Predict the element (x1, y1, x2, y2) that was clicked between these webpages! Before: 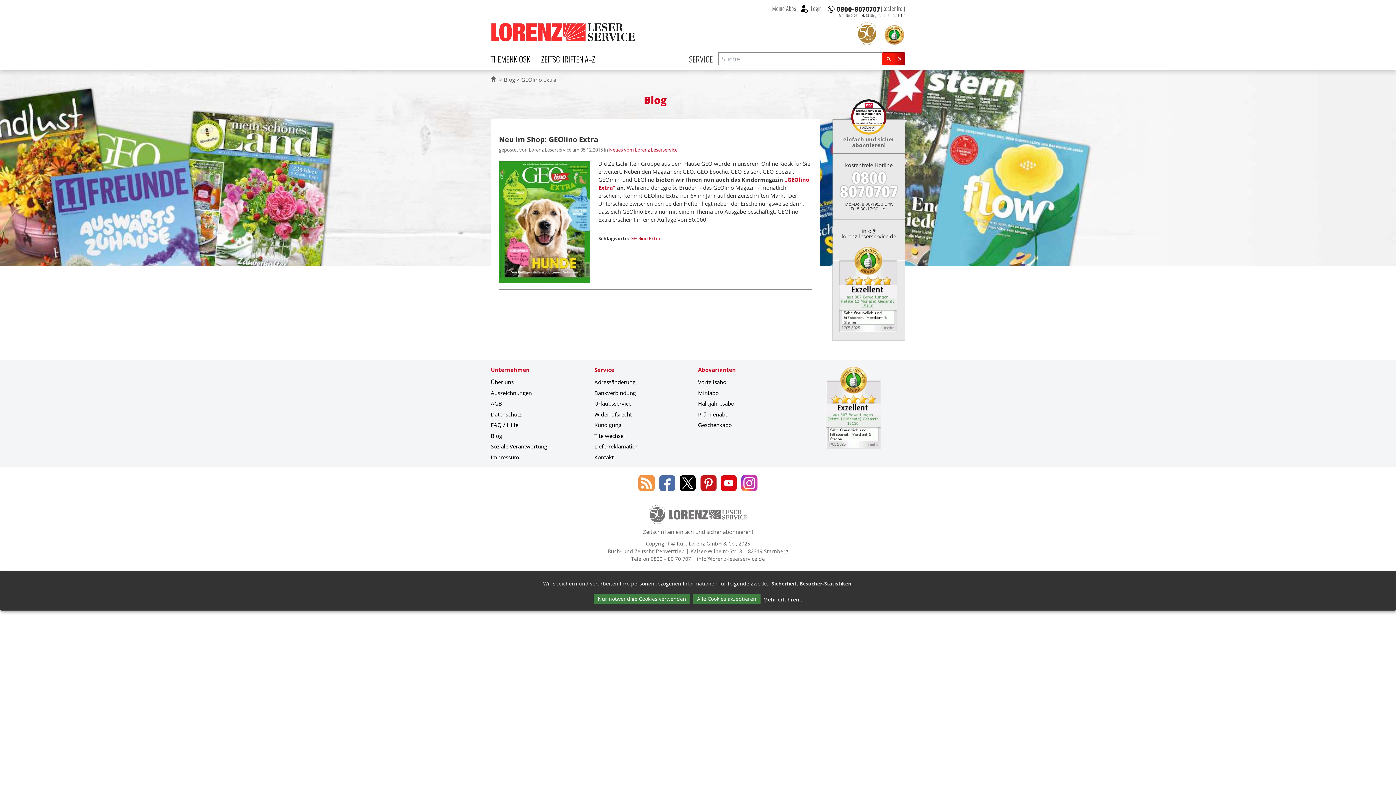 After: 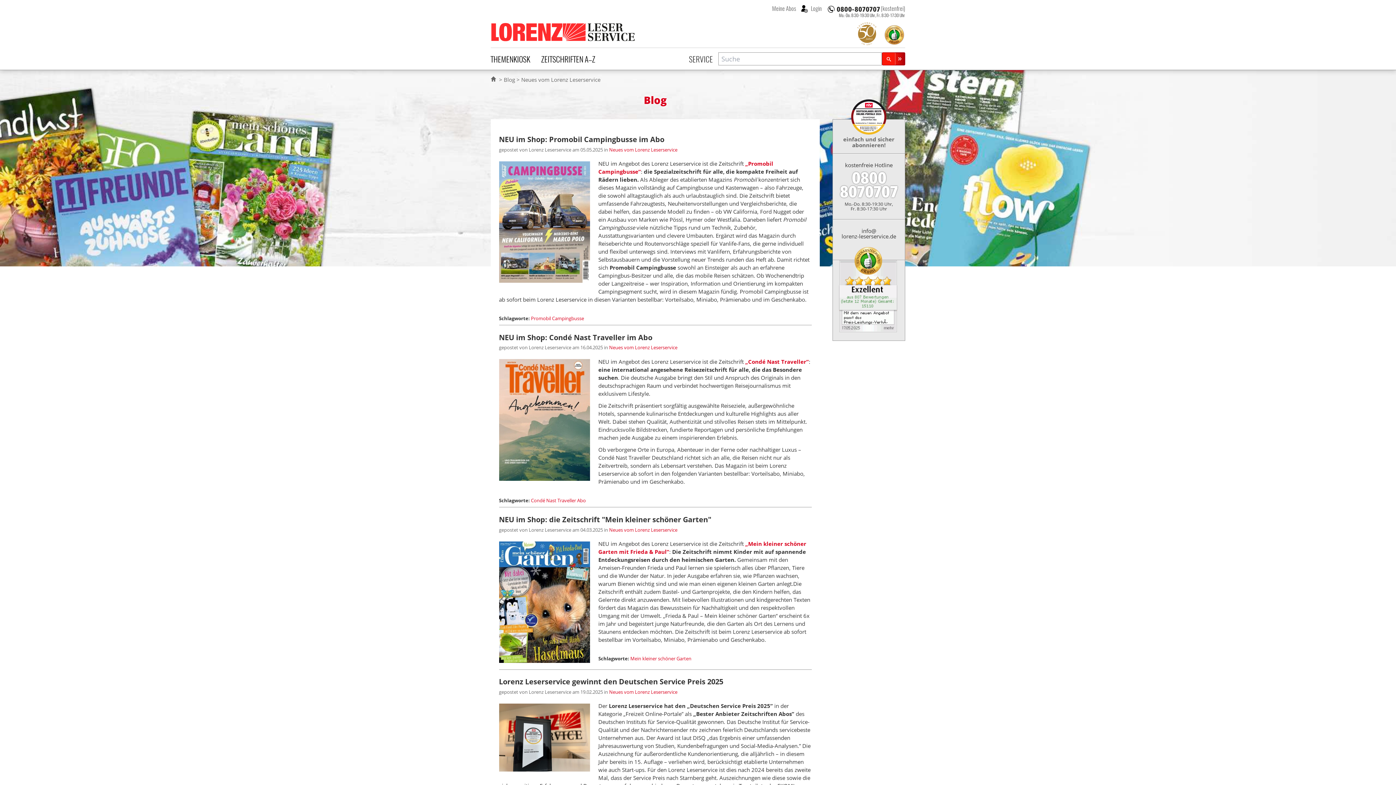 Action: bbox: (609, 146, 677, 152) label: Neues vom Lorenz Leserservice